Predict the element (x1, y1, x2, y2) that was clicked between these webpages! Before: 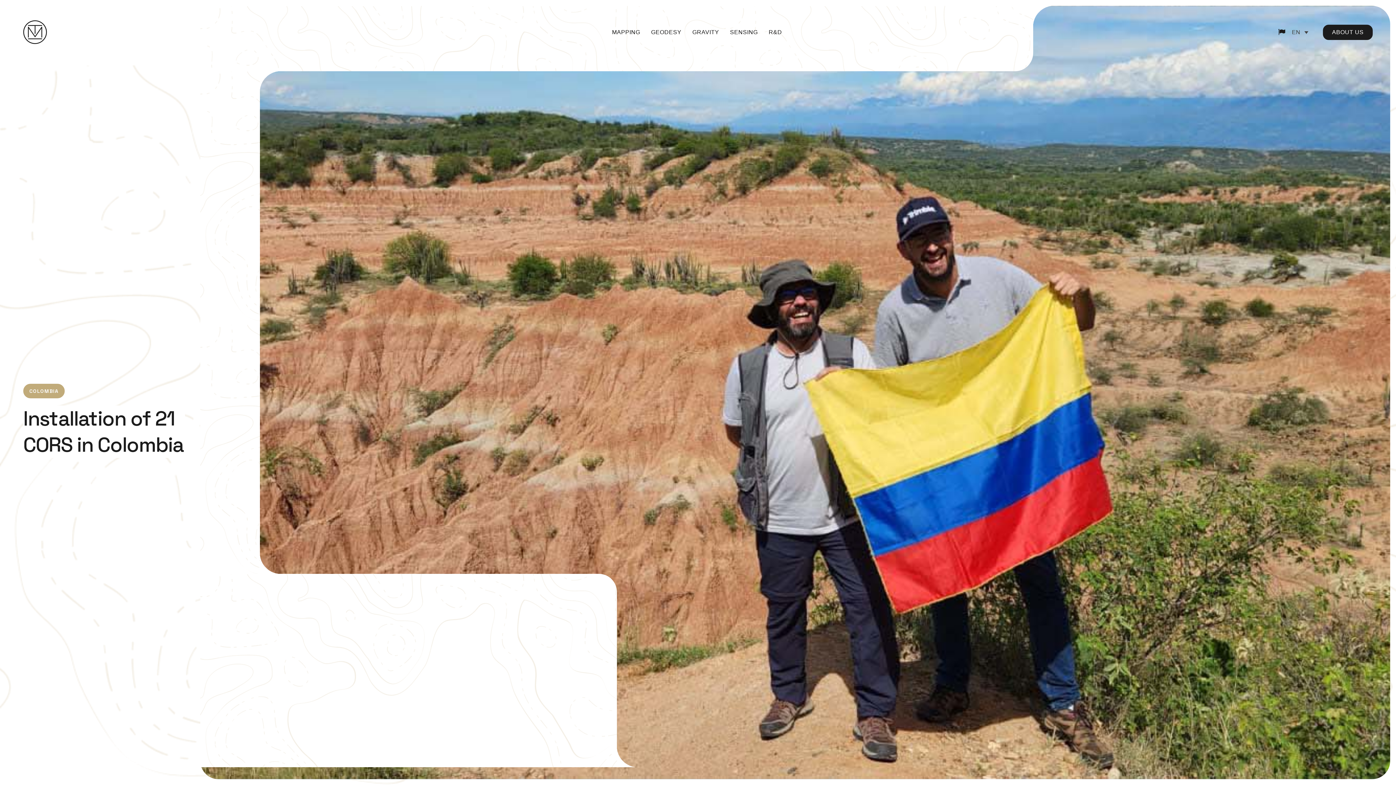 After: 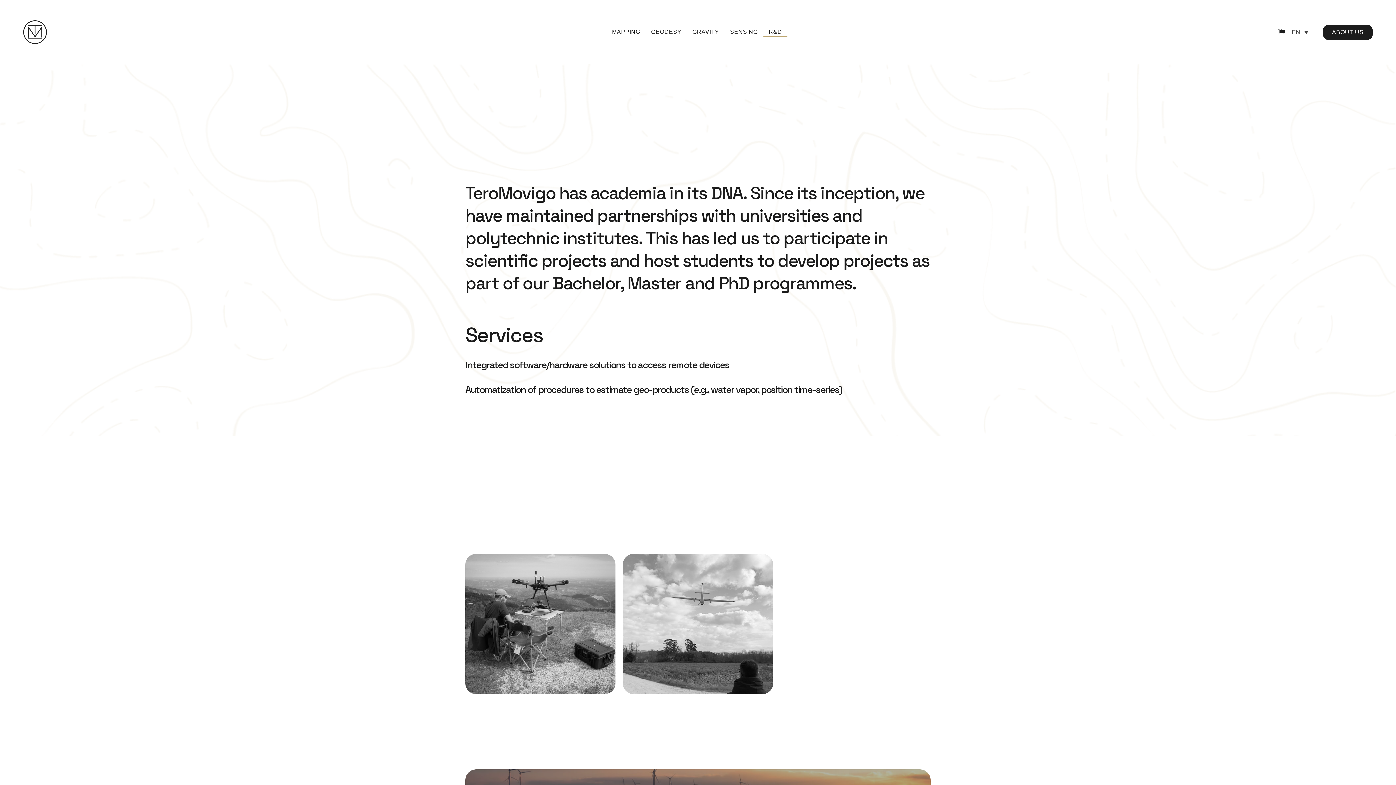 Action: bbox: (763, 27, 787, 36) label: R&D